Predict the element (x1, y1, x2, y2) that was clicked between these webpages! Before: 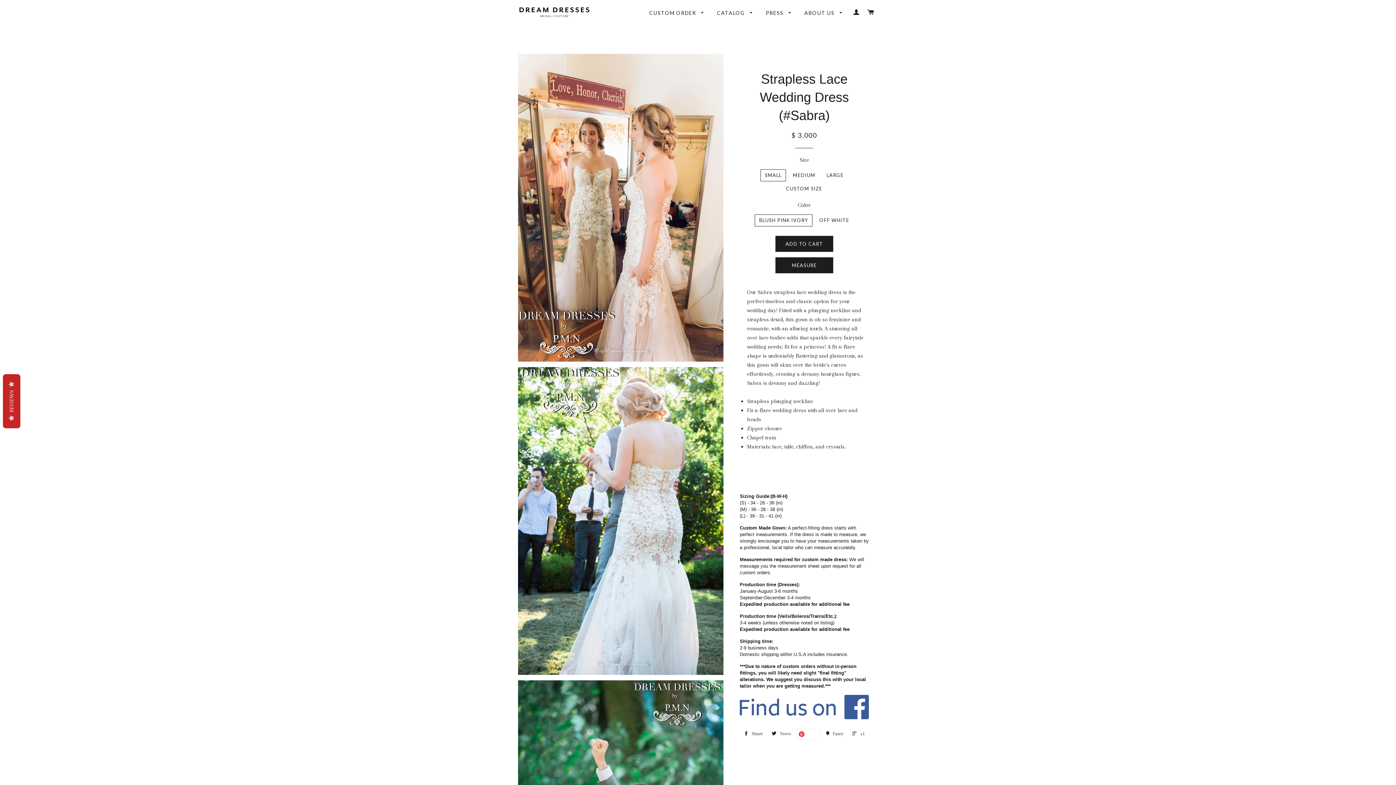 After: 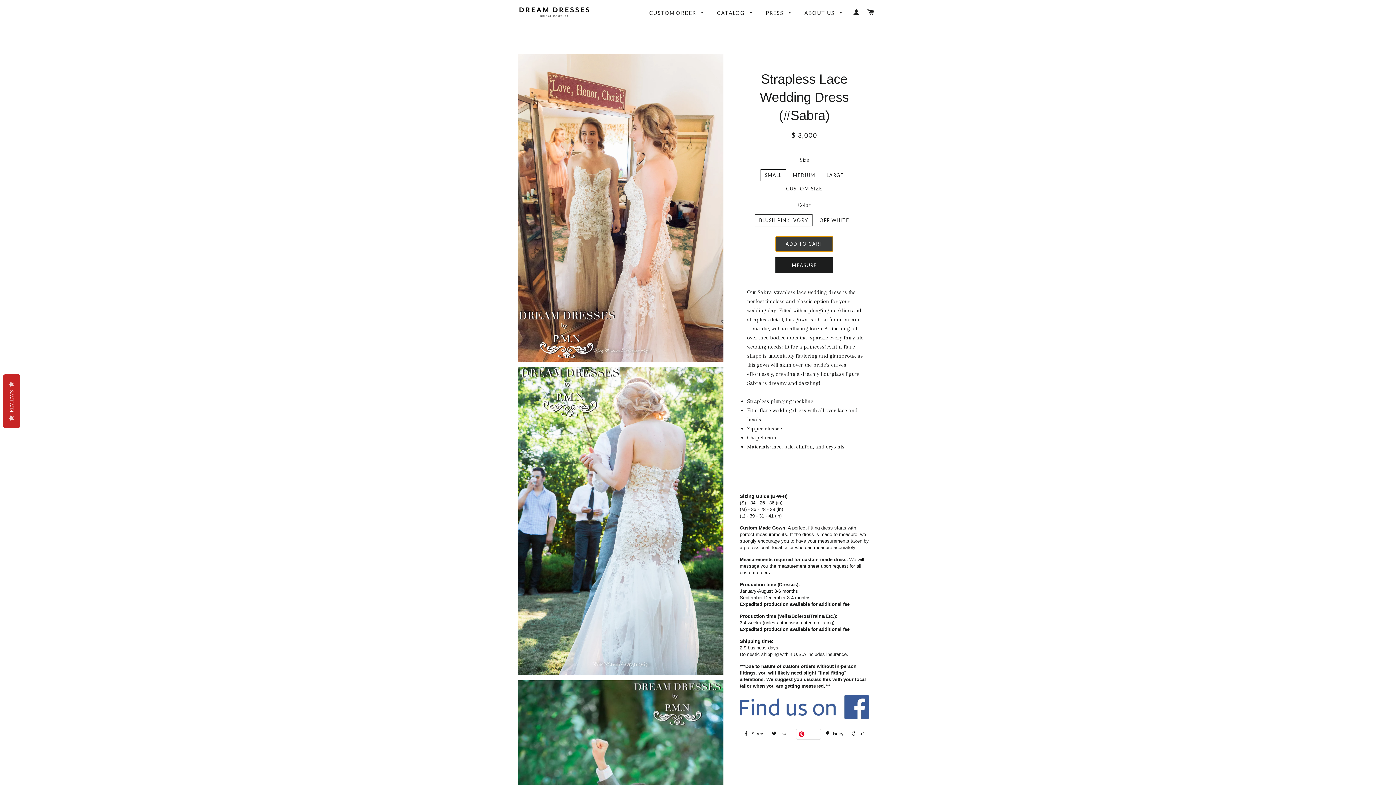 Action: label: ADD TO CART bbox: (775, 235, 833, 251)